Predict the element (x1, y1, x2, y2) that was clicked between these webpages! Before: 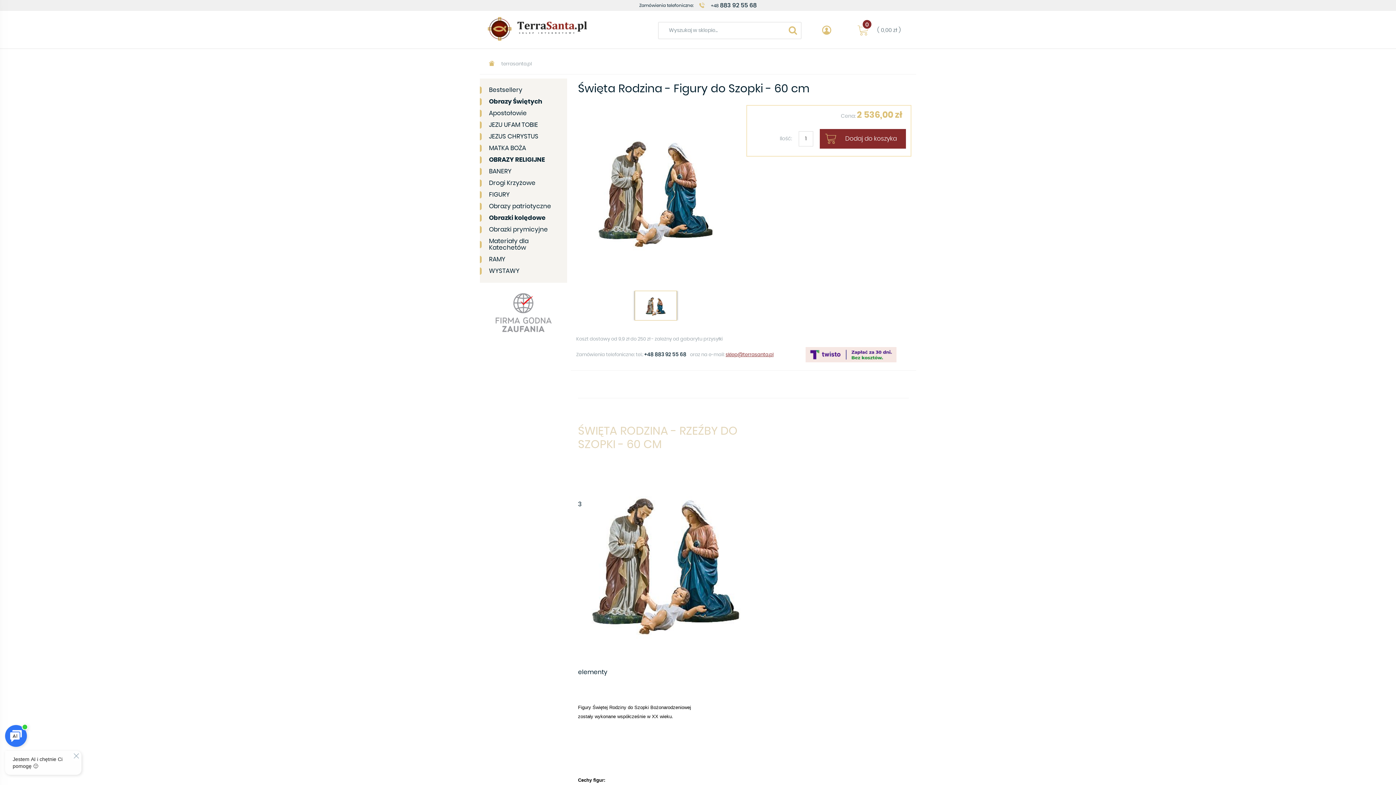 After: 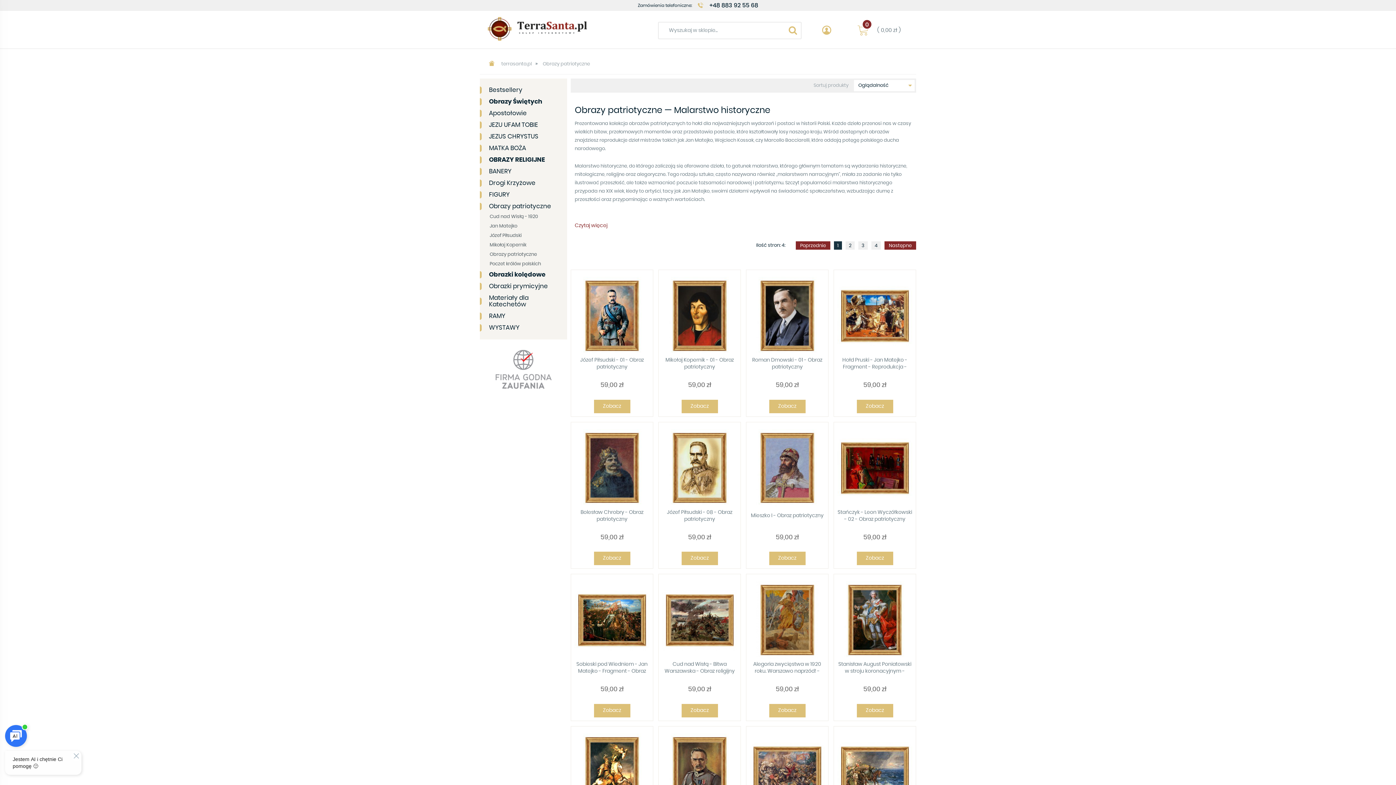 Action: label: Obrazy patriotyczne bbox: (480, 200, 567, 212)